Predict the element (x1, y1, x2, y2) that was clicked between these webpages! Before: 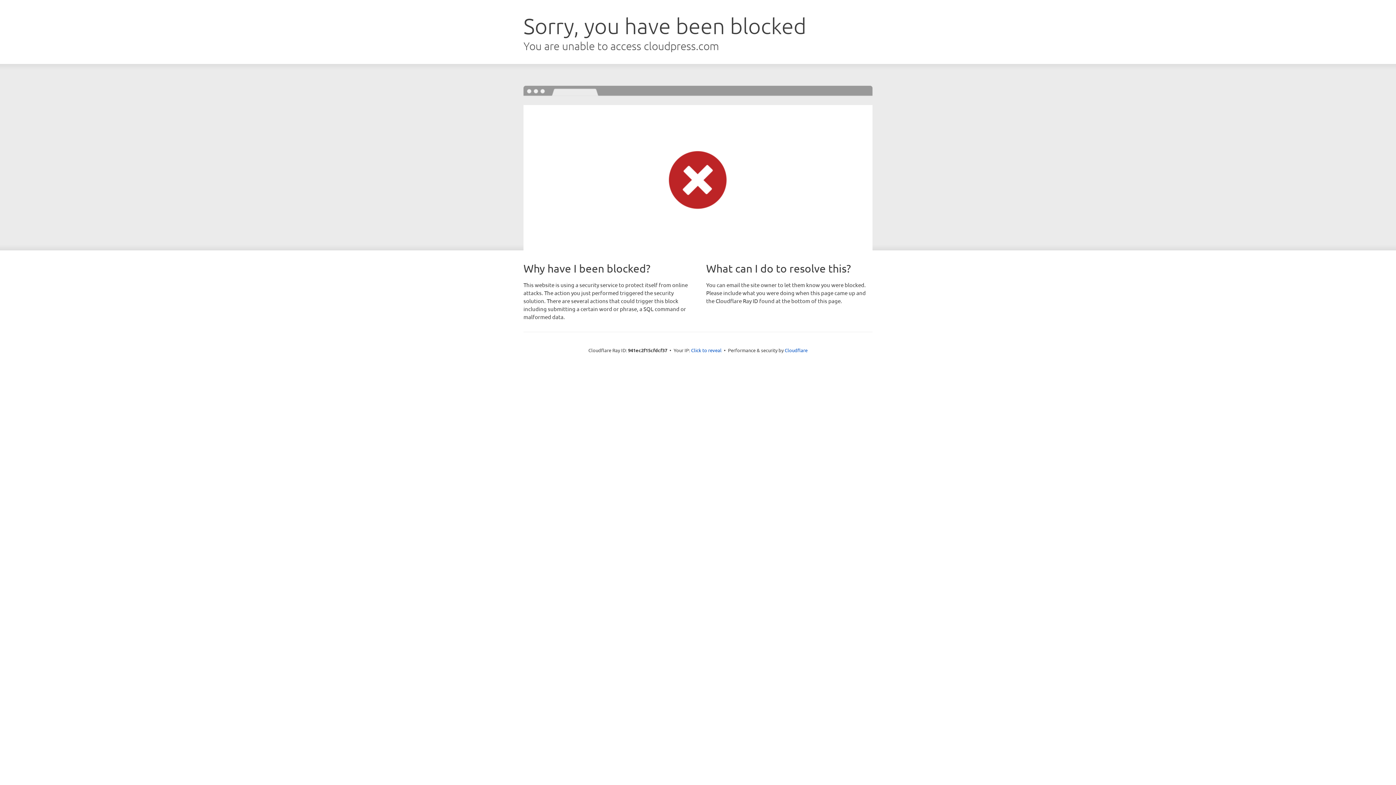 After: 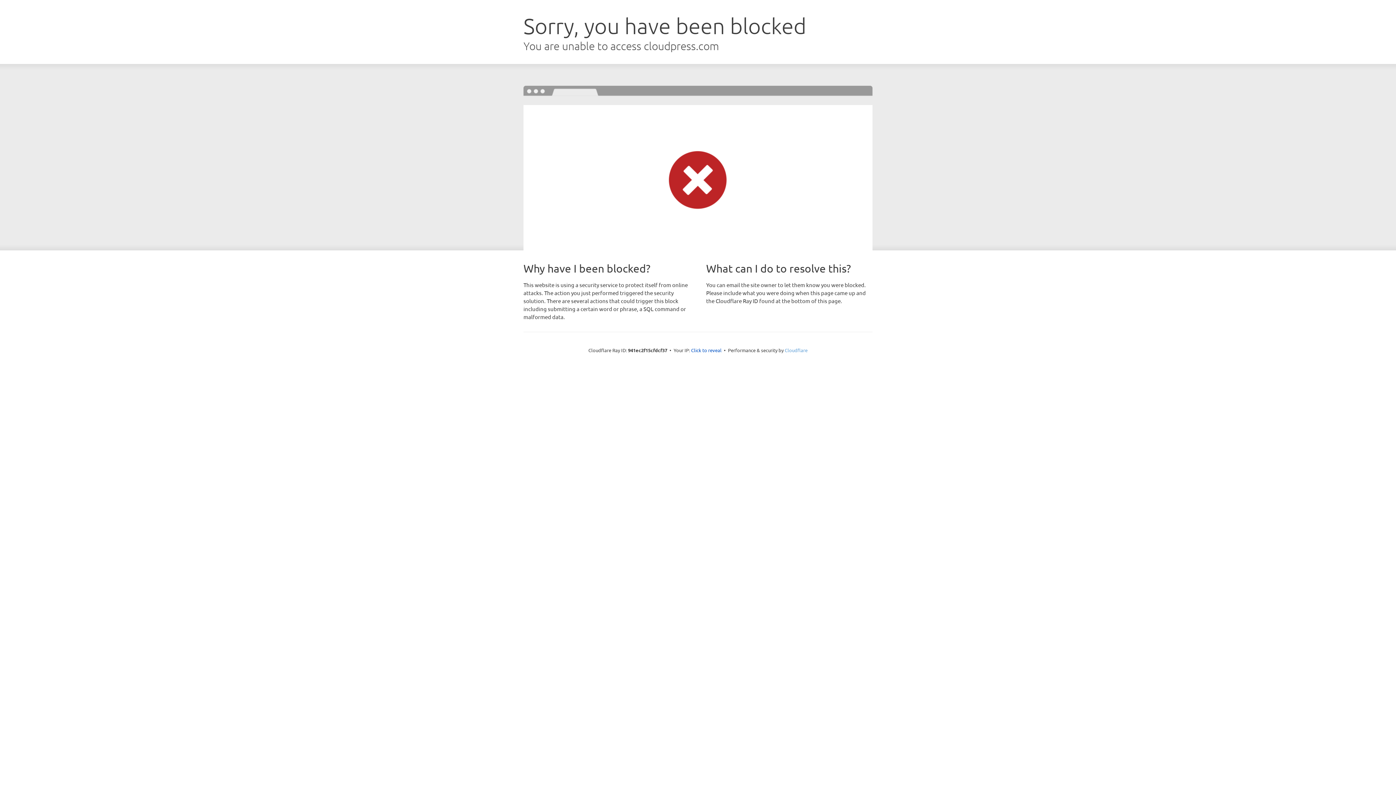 Action: label: Cloudflare bbox: (784, 347, 807, 353)